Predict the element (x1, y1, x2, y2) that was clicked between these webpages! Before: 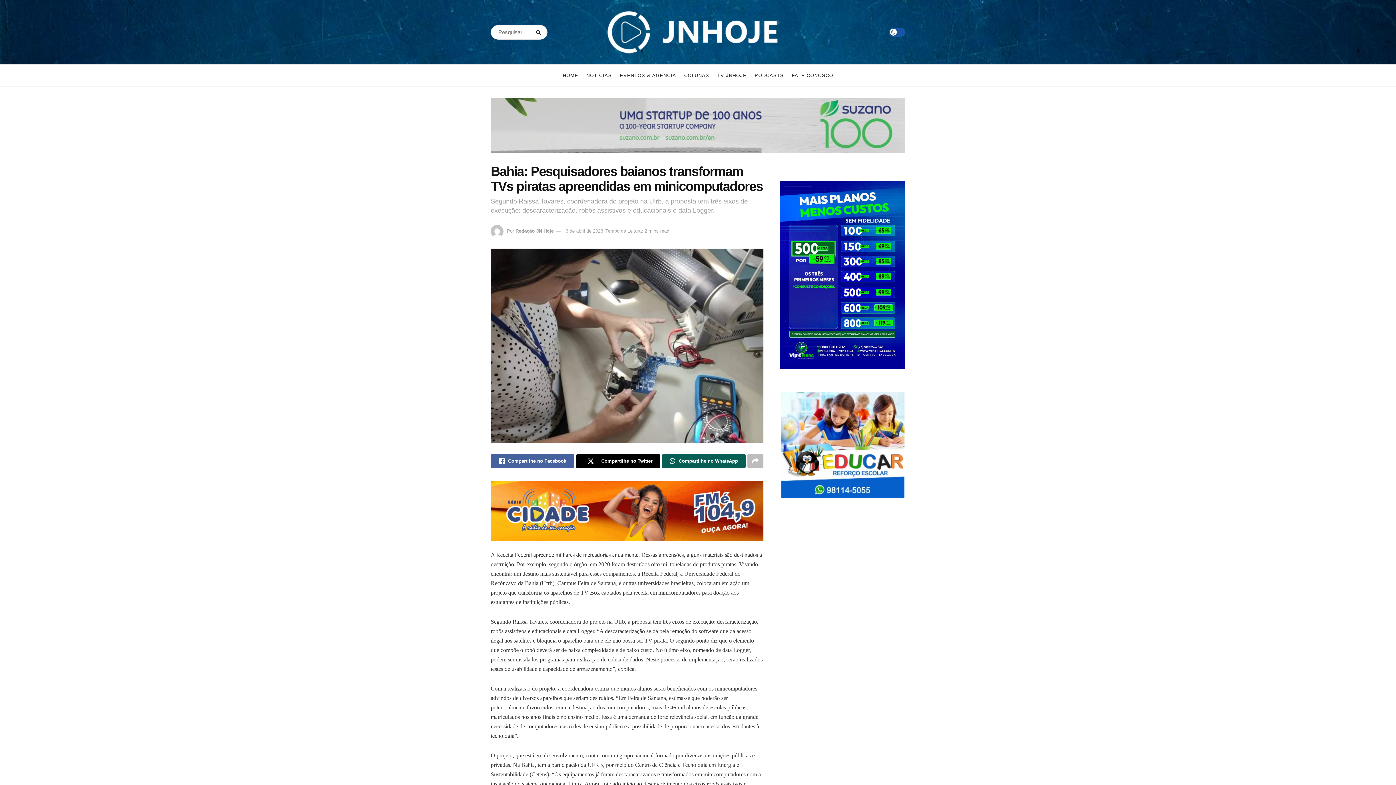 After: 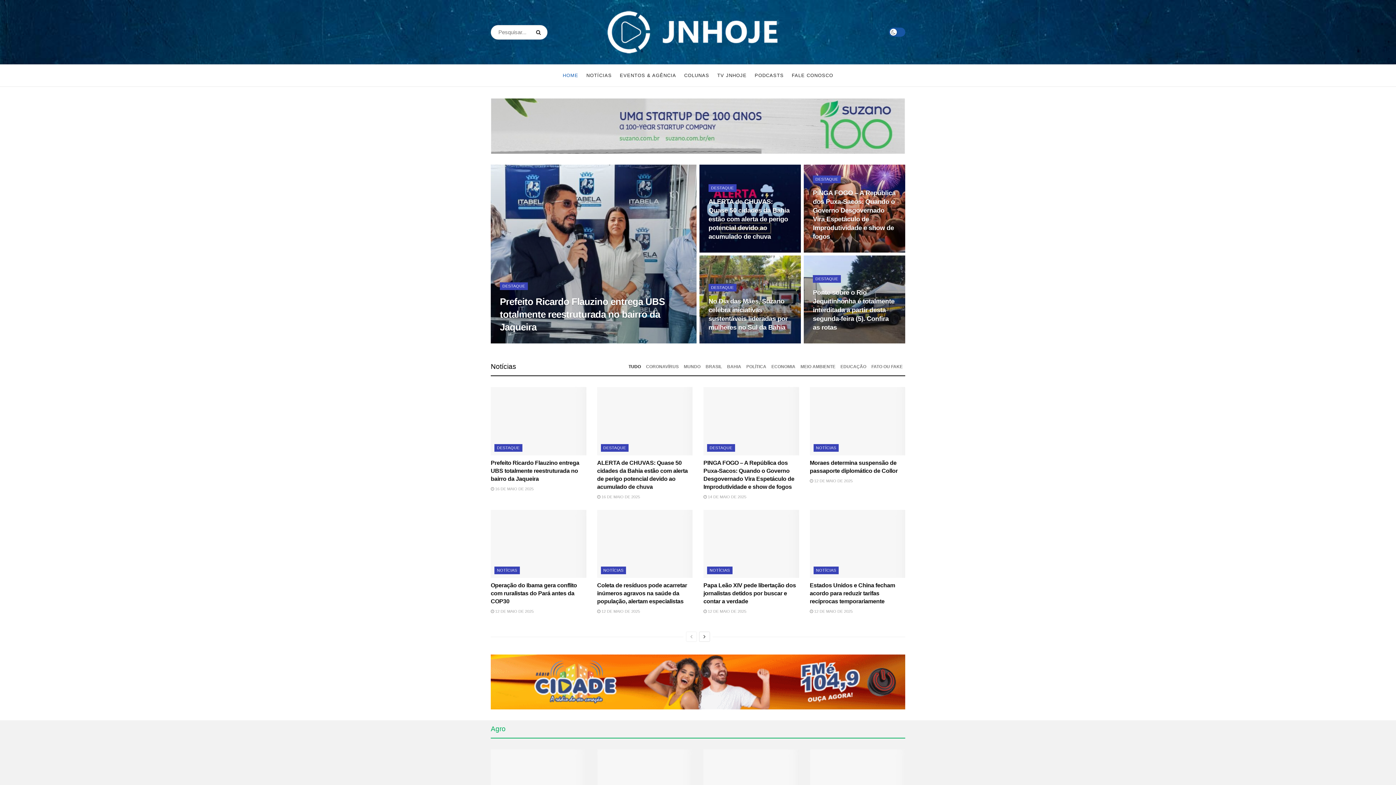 Action: label: Visit Homepage bbox: (602, 5, 784, 58)